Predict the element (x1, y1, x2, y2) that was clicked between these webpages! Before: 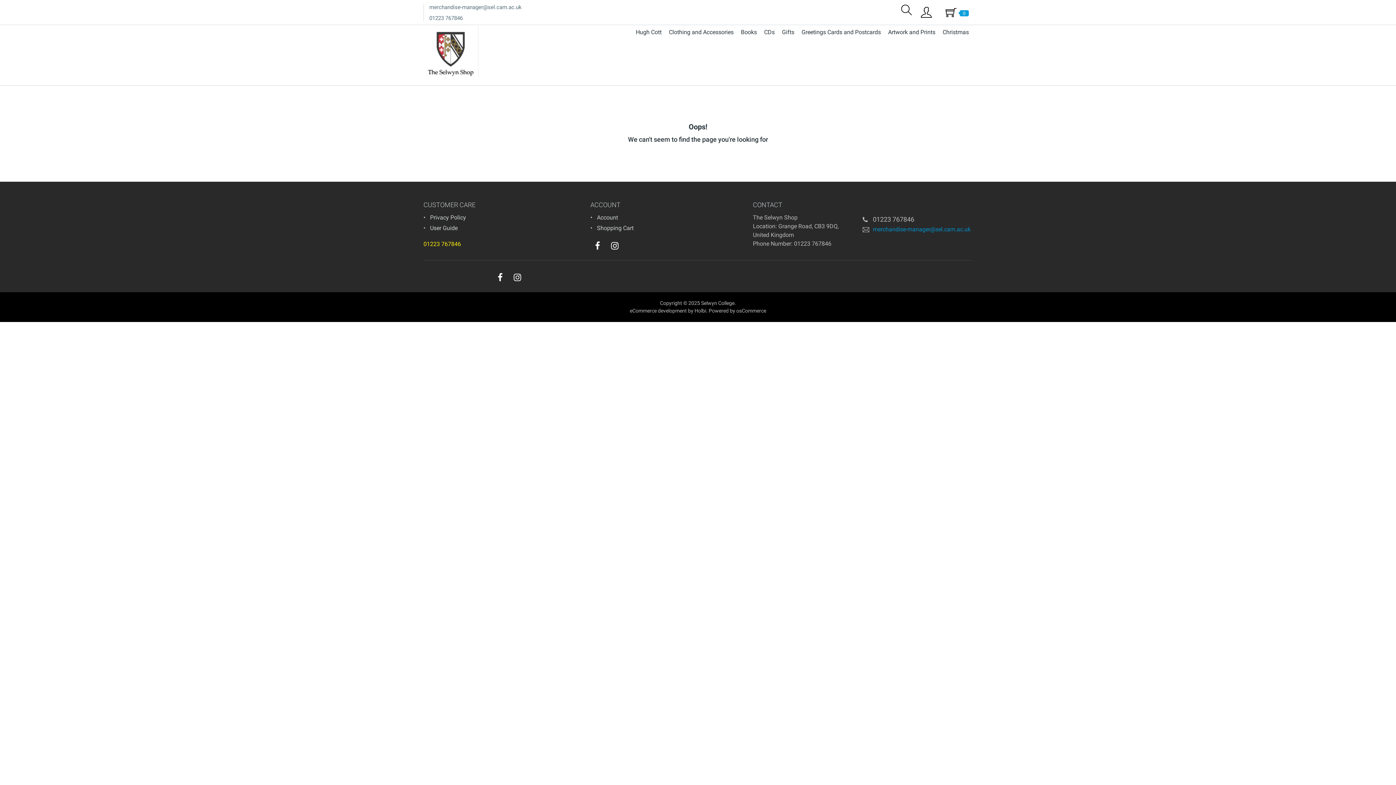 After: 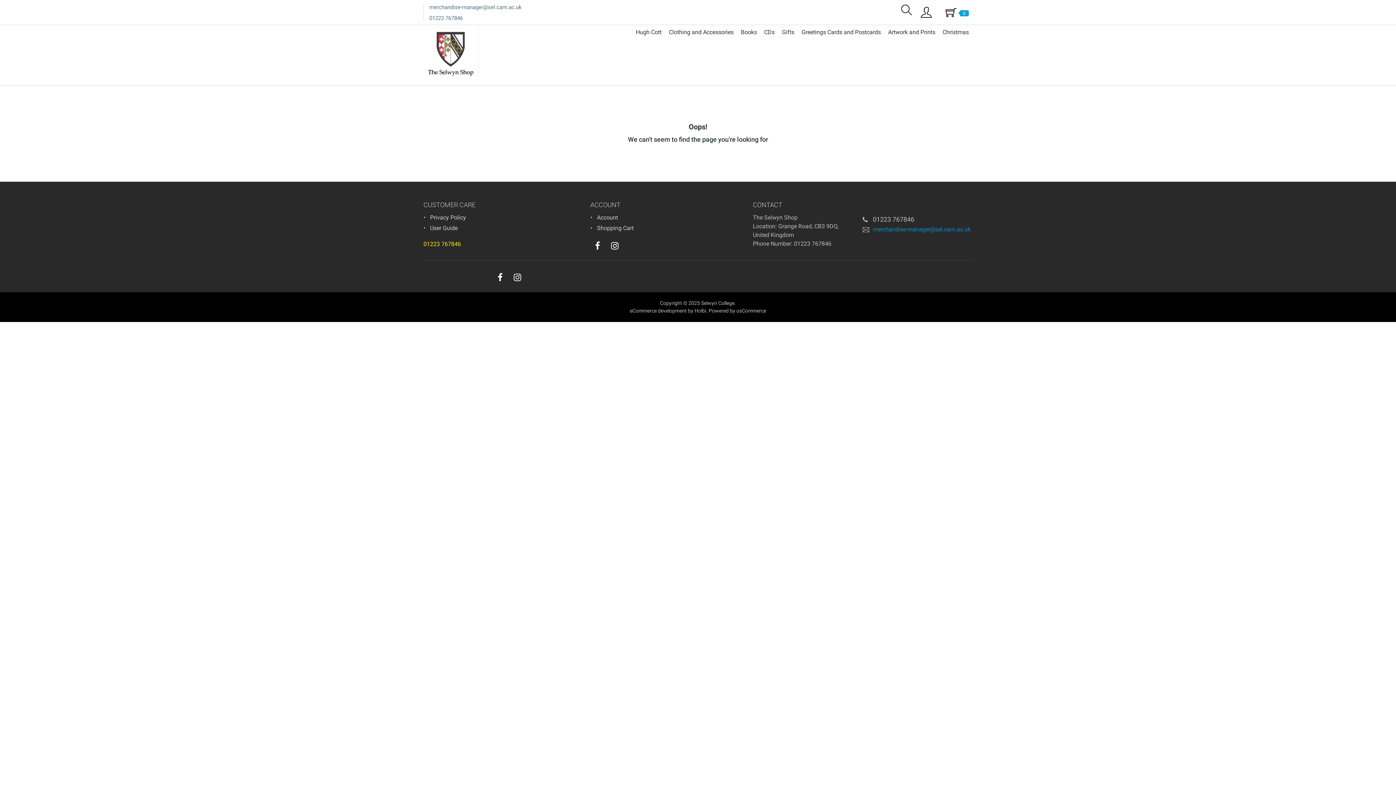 Action: bbox: (608, 240, 621, 251)